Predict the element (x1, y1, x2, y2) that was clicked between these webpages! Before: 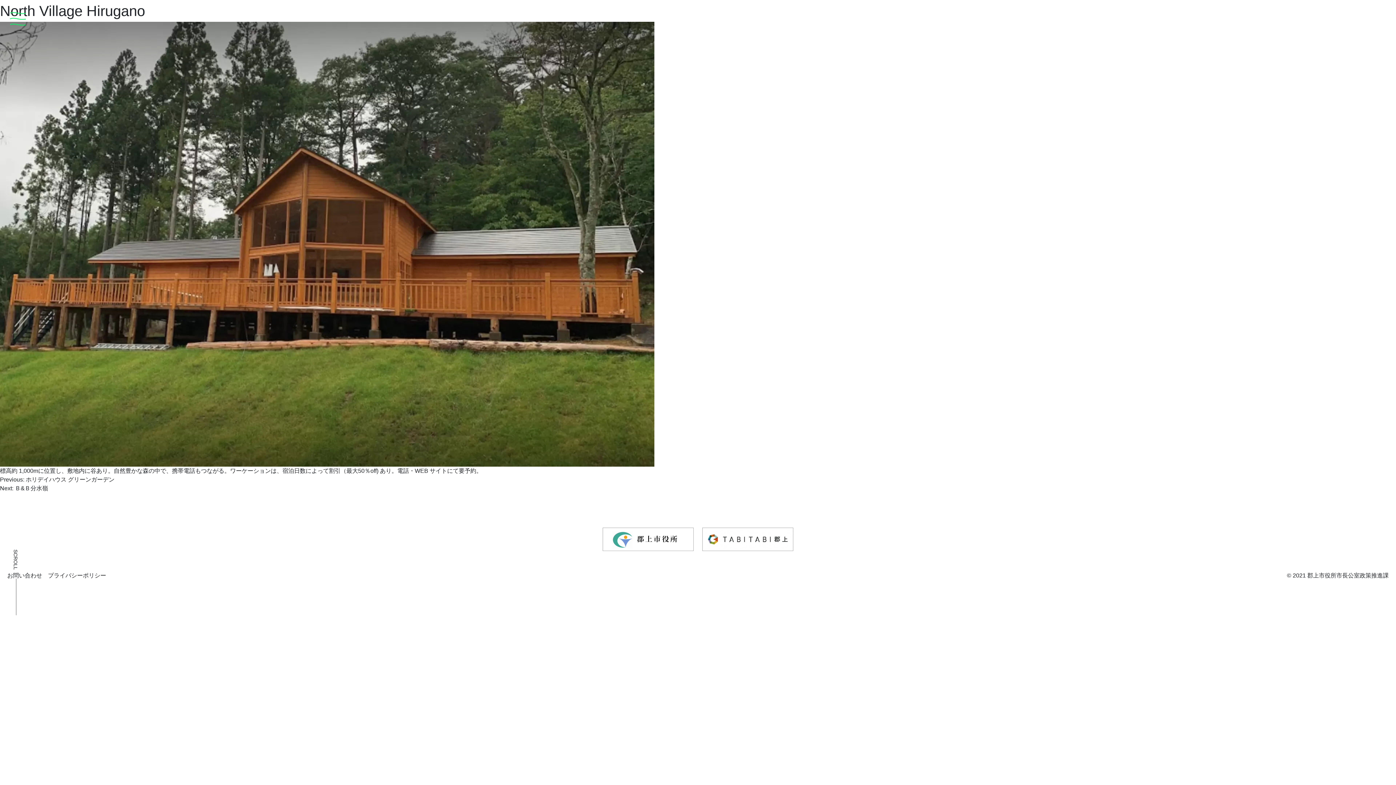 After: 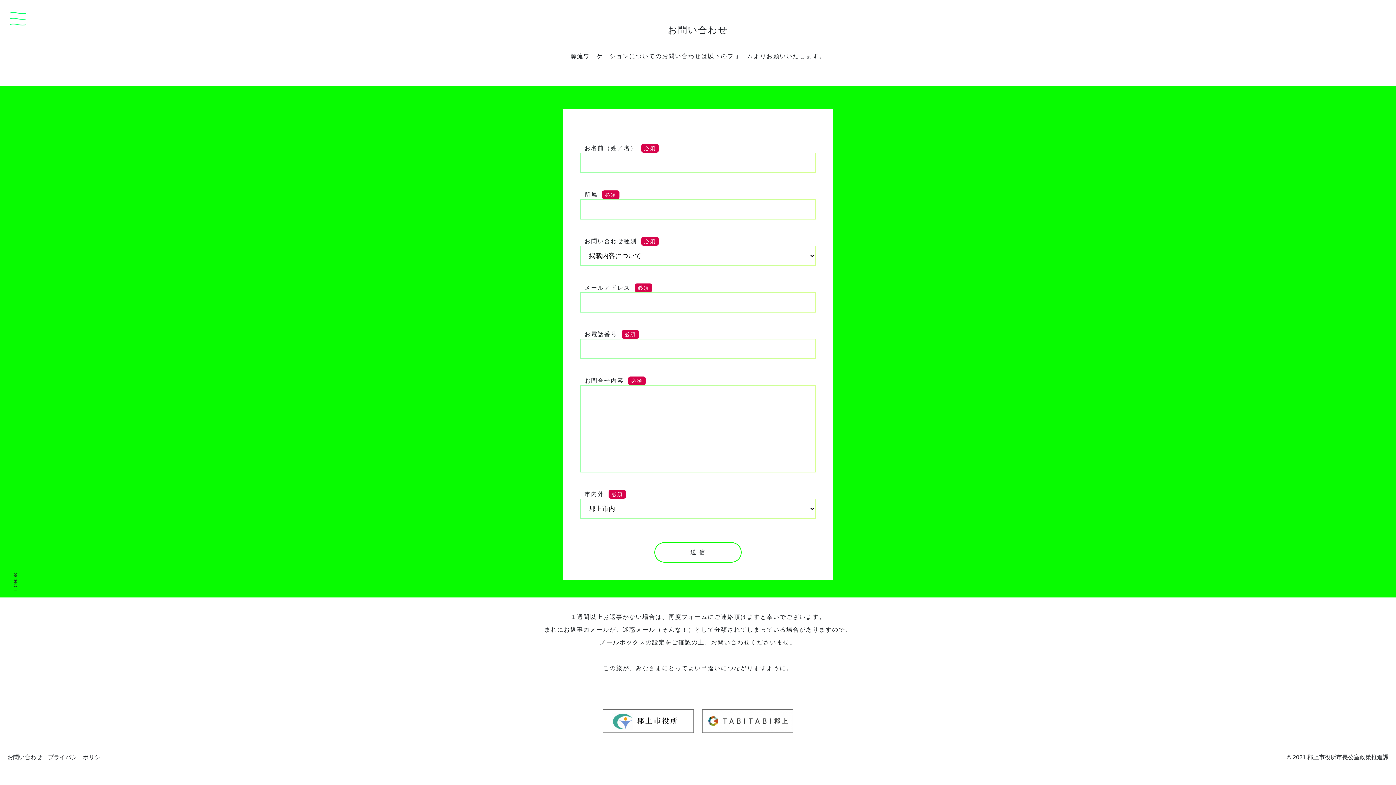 Action: label: お問い合わせ bbox: (7, 572, 42, 578)